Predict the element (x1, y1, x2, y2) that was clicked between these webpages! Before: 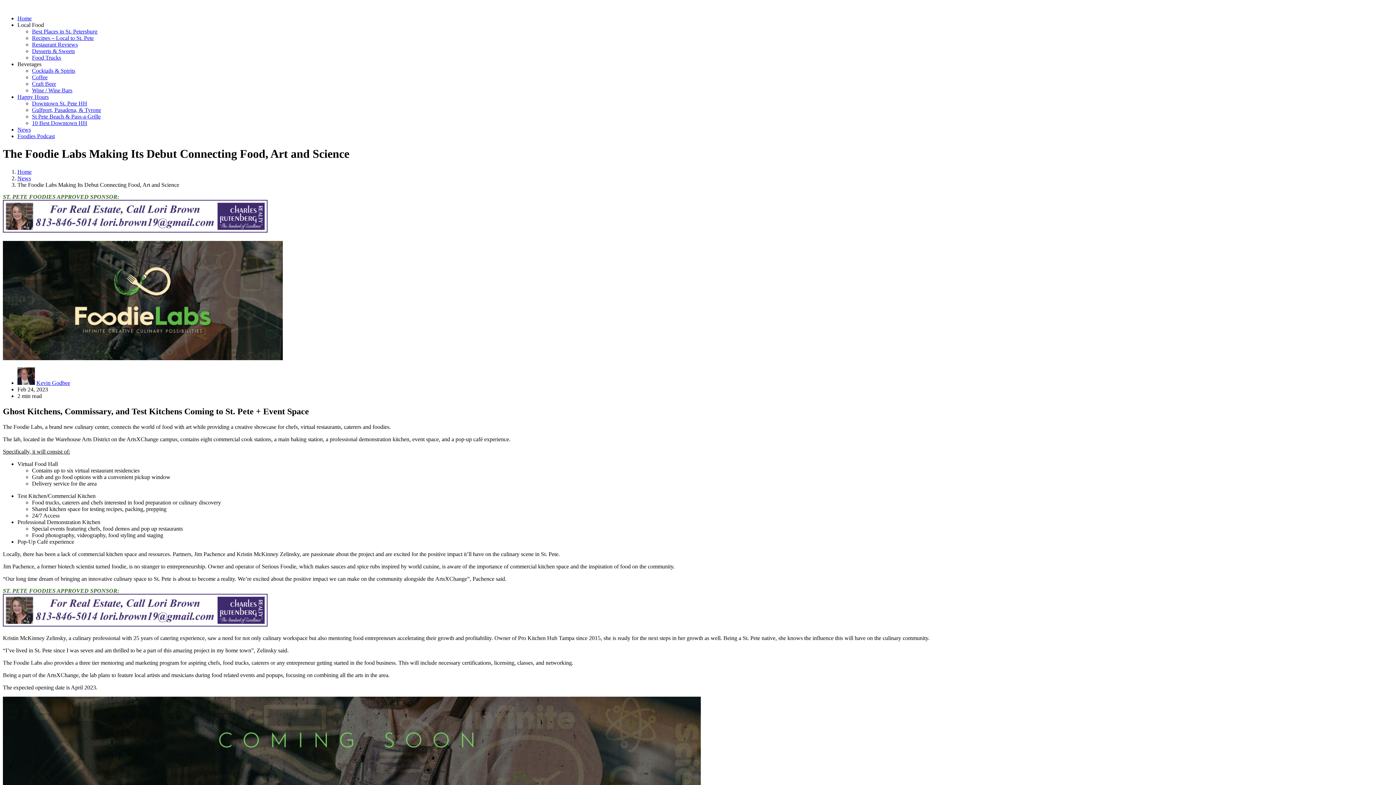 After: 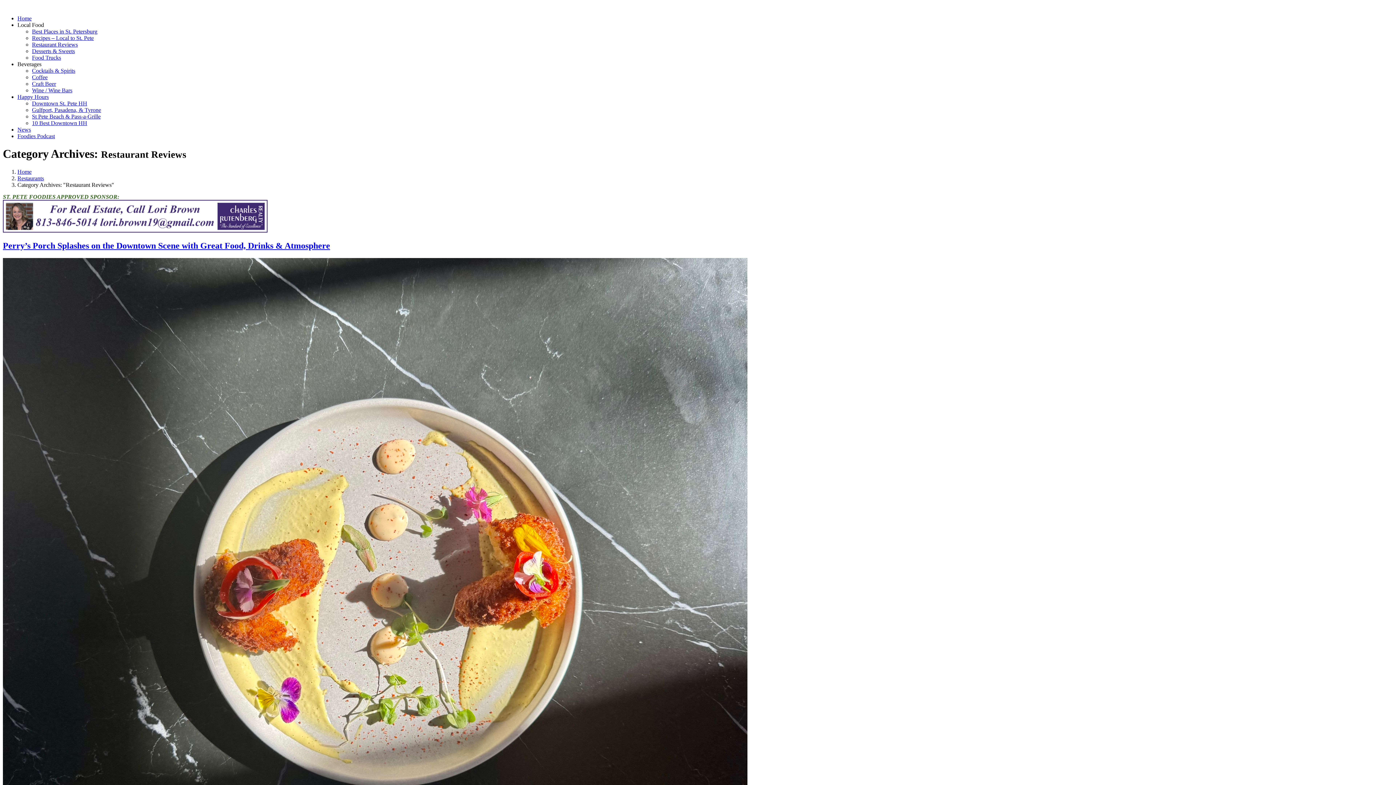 Action: label: Restaurant Reviews bbox: (32, 41, 77, 47)